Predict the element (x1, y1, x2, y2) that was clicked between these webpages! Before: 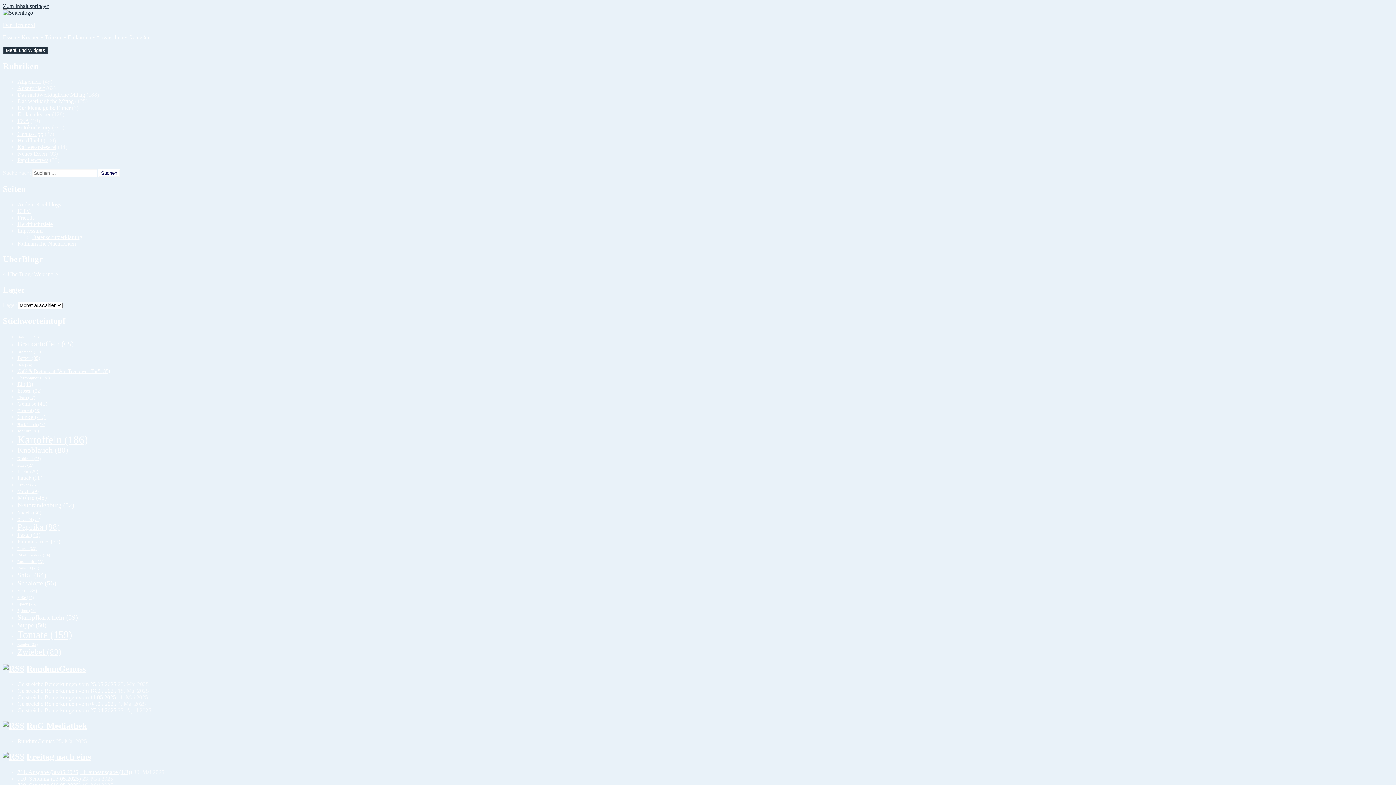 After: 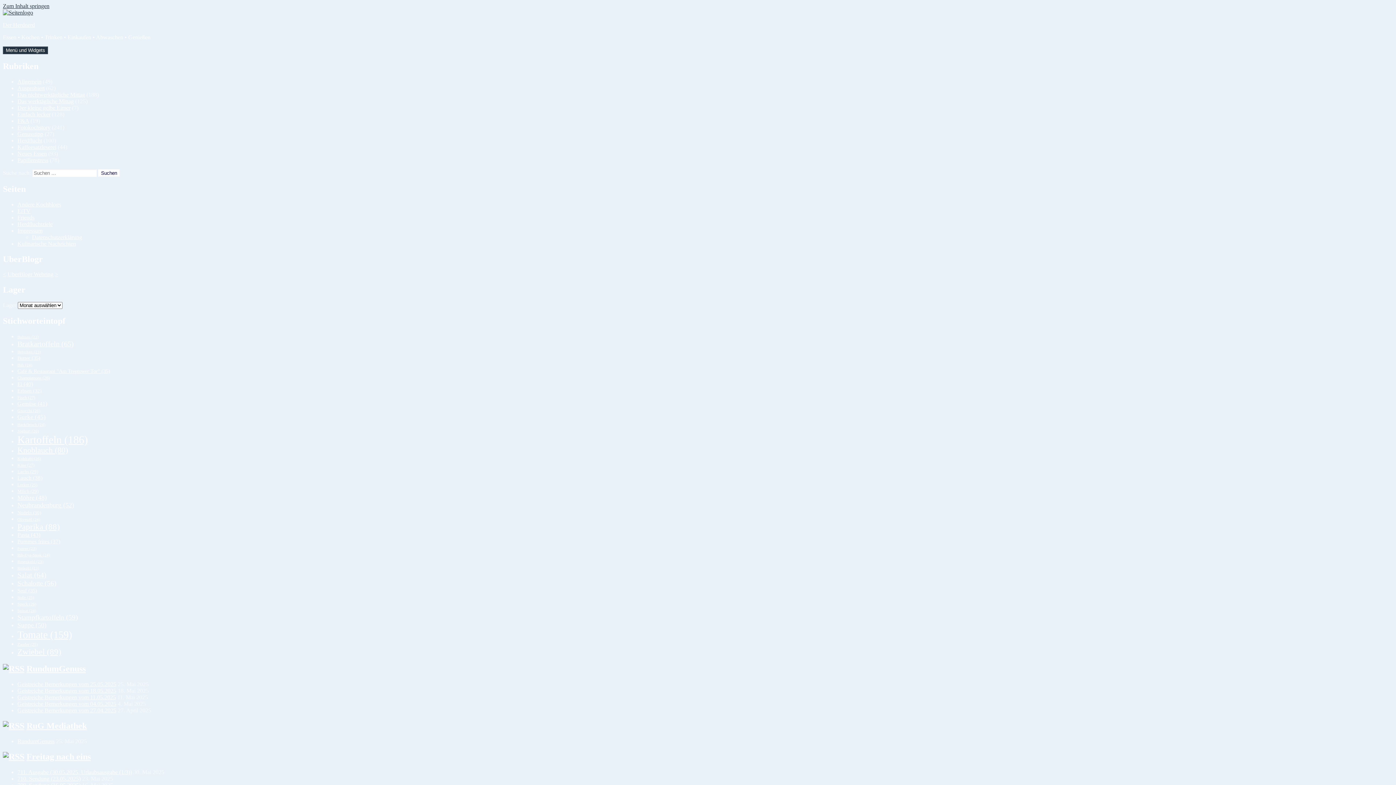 Action: bbox: (17, 456, 41, 461) label: Kohlrabi (26 Einträge)